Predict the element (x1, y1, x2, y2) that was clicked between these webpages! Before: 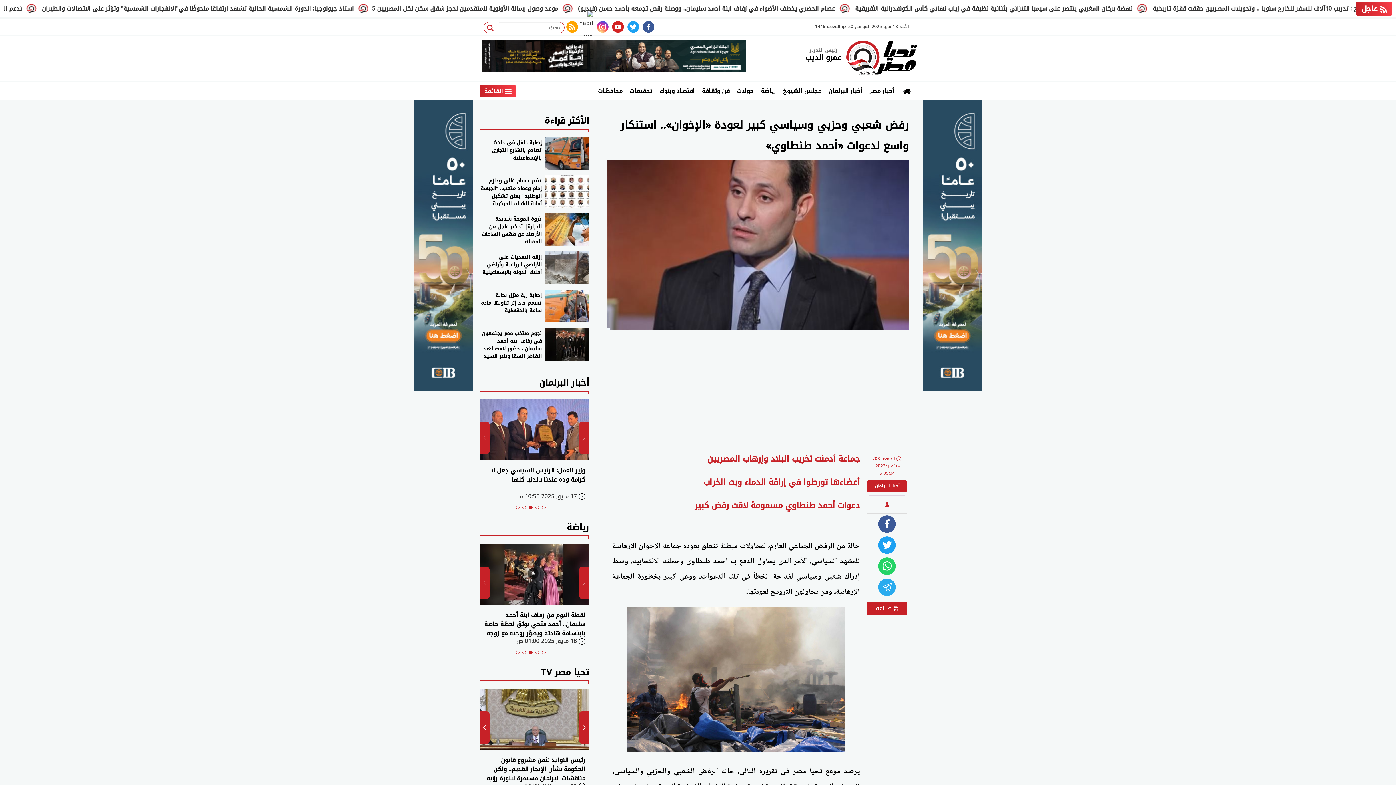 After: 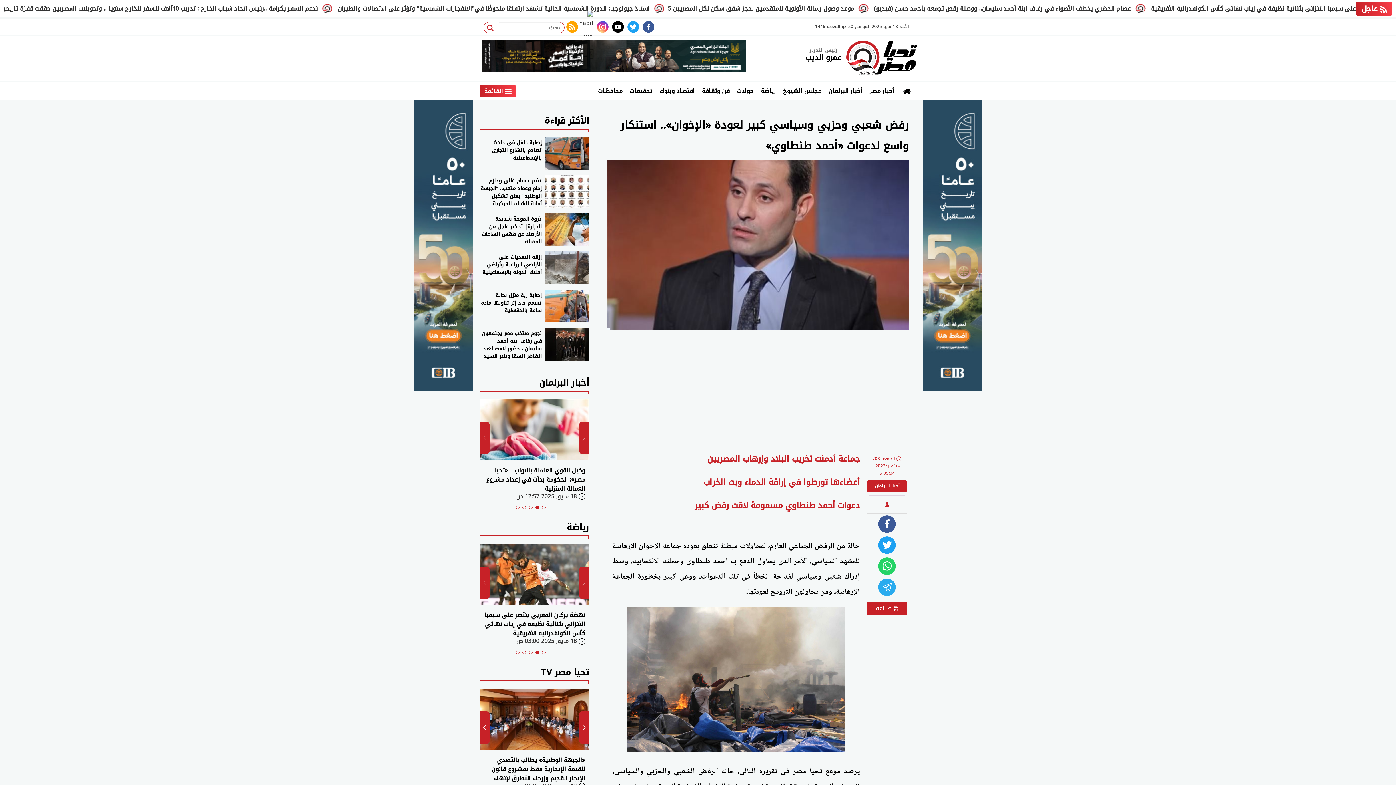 Action: label: youtube bbox: (612, 21, 624, 32)